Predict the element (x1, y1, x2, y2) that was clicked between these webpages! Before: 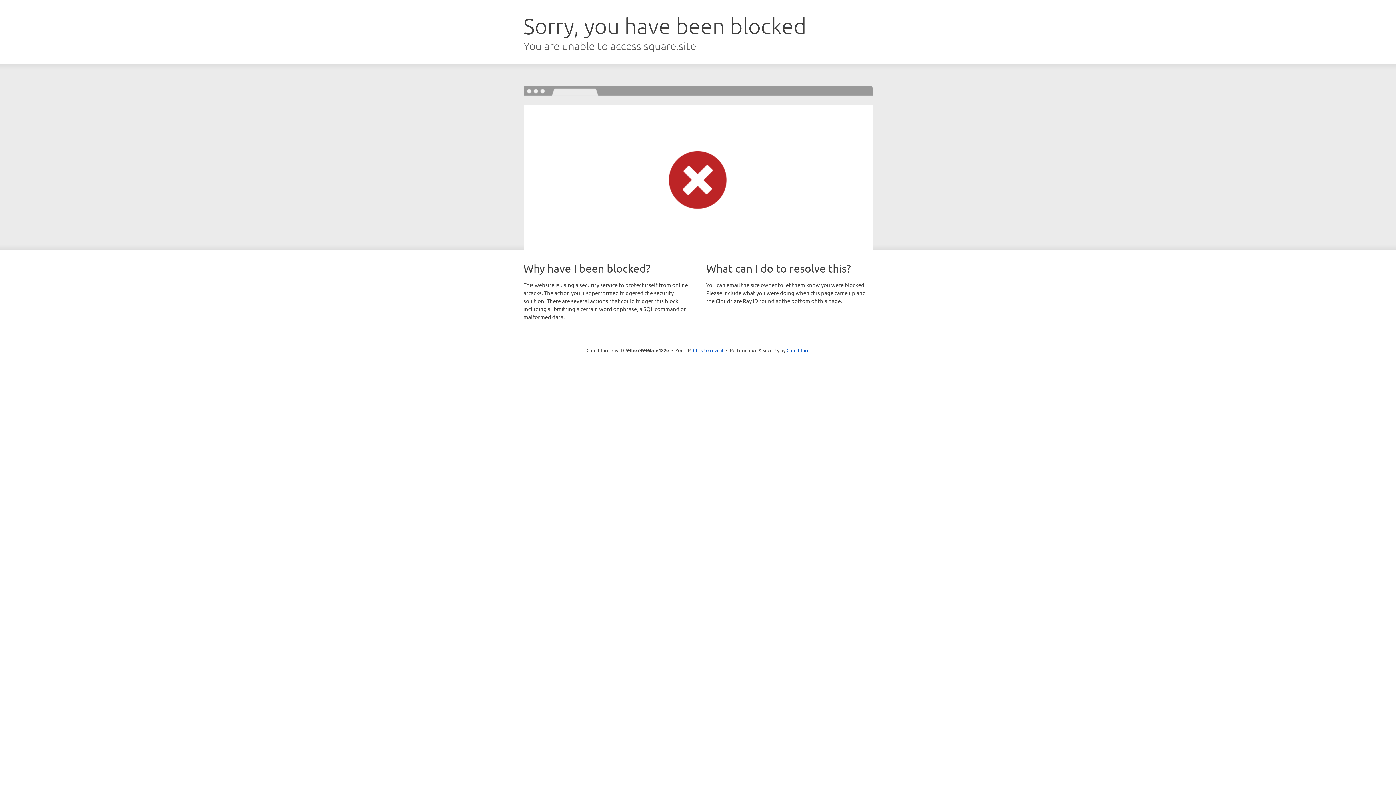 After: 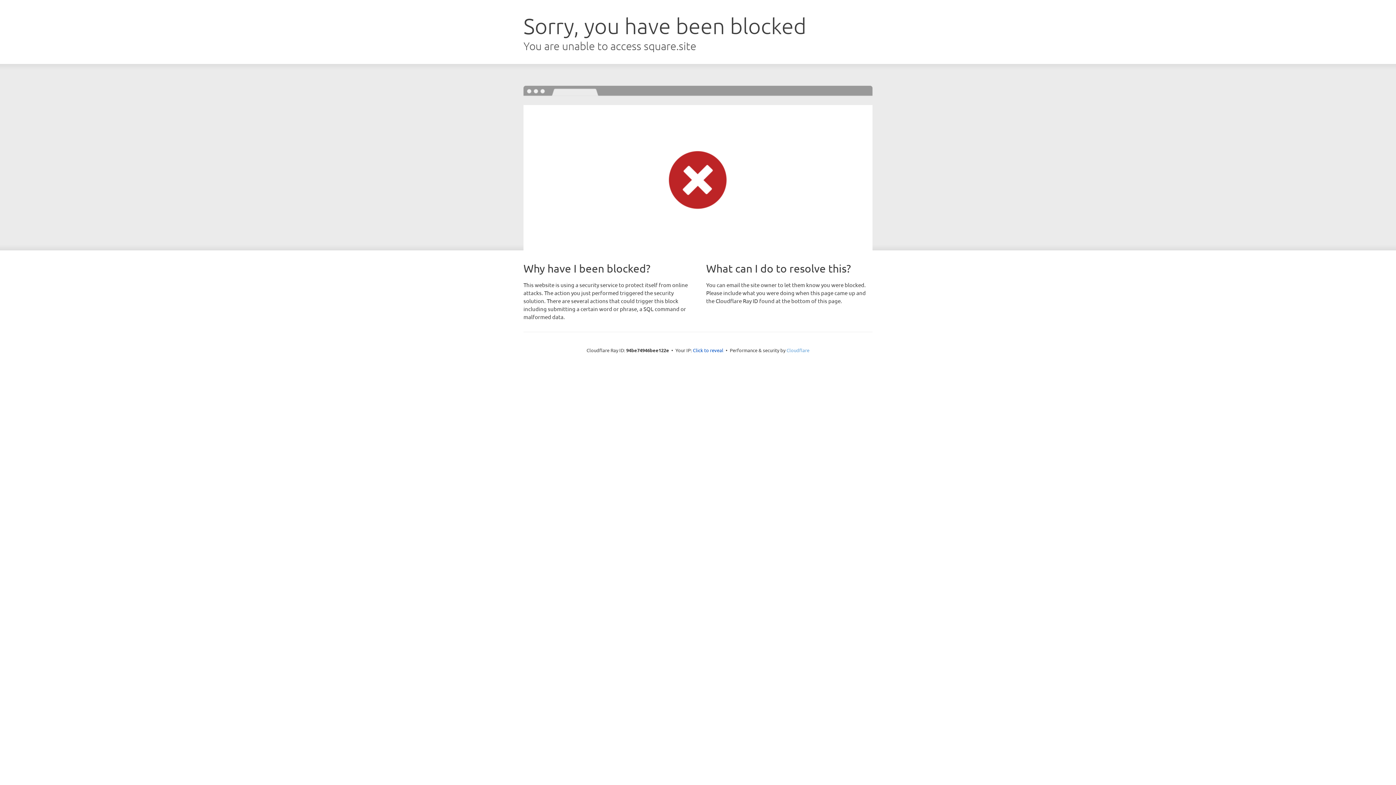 Action: label: Cloudflare bbox: (786, 347, 809, 353)